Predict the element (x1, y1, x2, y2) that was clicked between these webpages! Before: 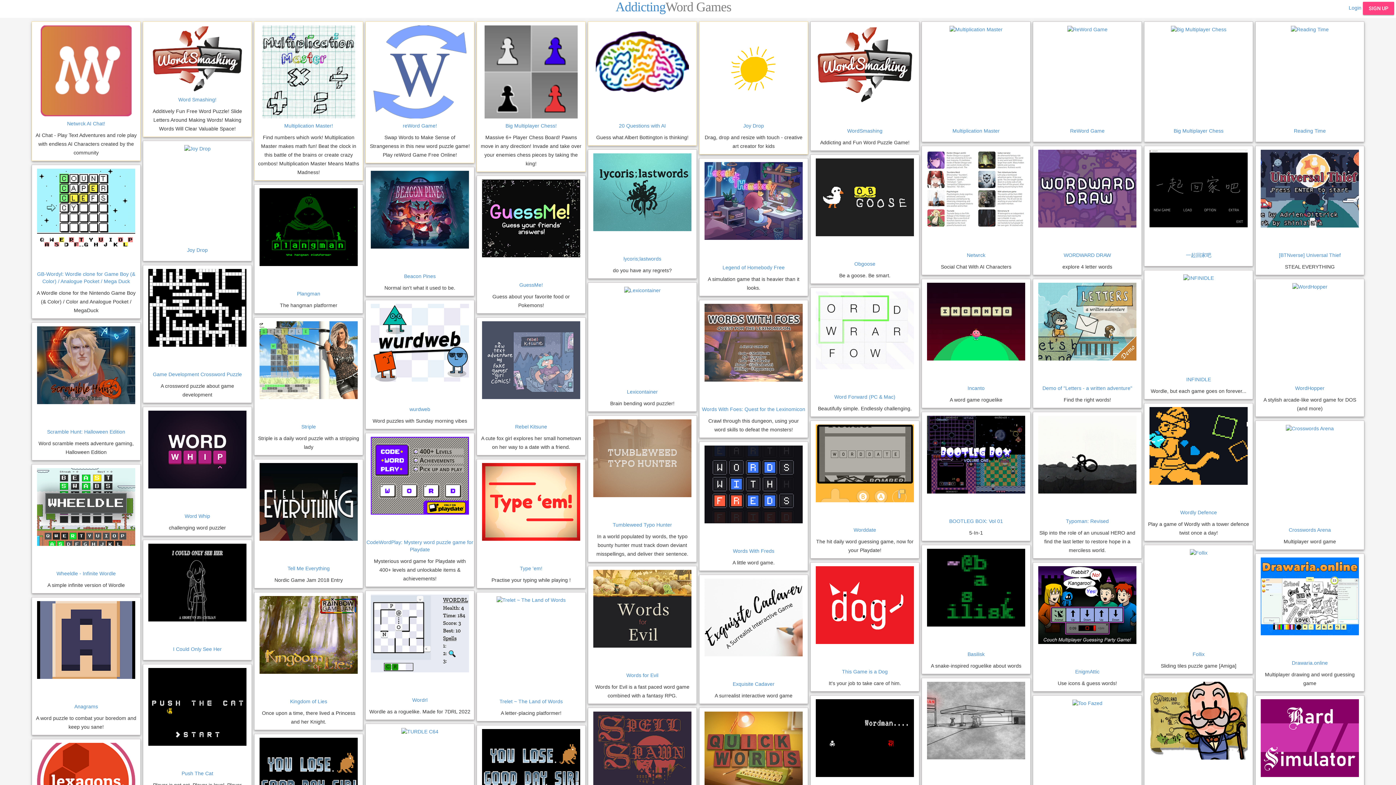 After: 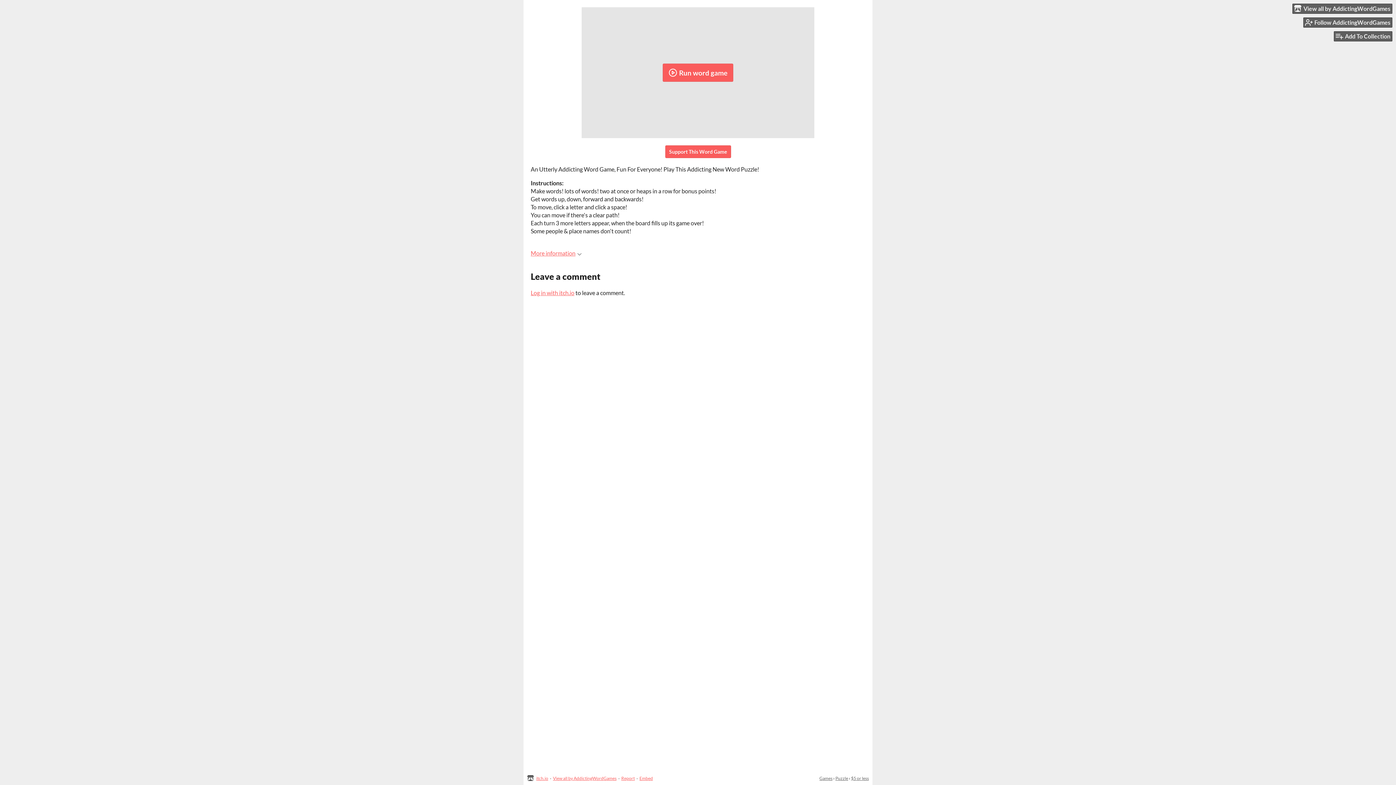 Action: label: WordSmashing bbox: (847, 128, 882, 133)